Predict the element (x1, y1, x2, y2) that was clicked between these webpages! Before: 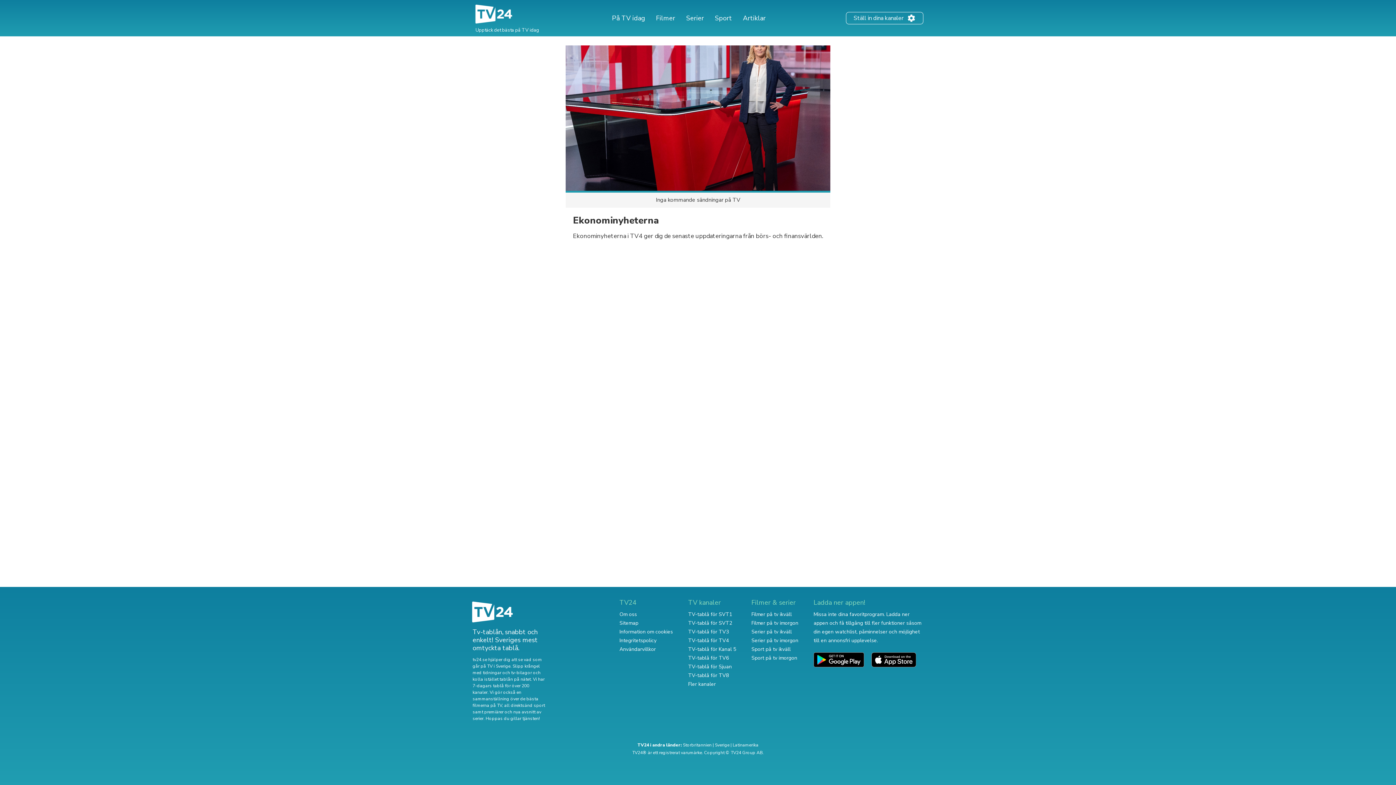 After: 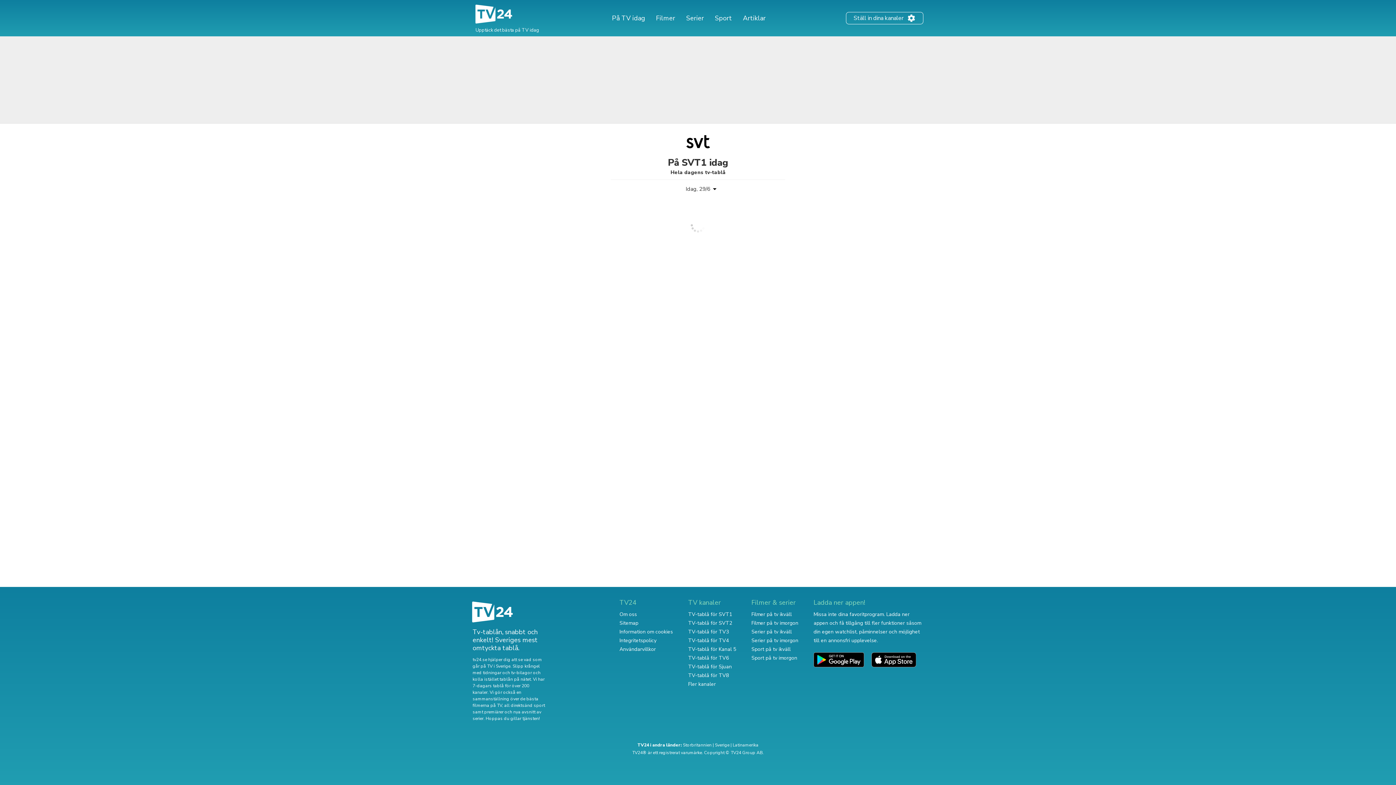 Action: bbox: (688, 611, 732, 618) label: TV-tablå för SVT1